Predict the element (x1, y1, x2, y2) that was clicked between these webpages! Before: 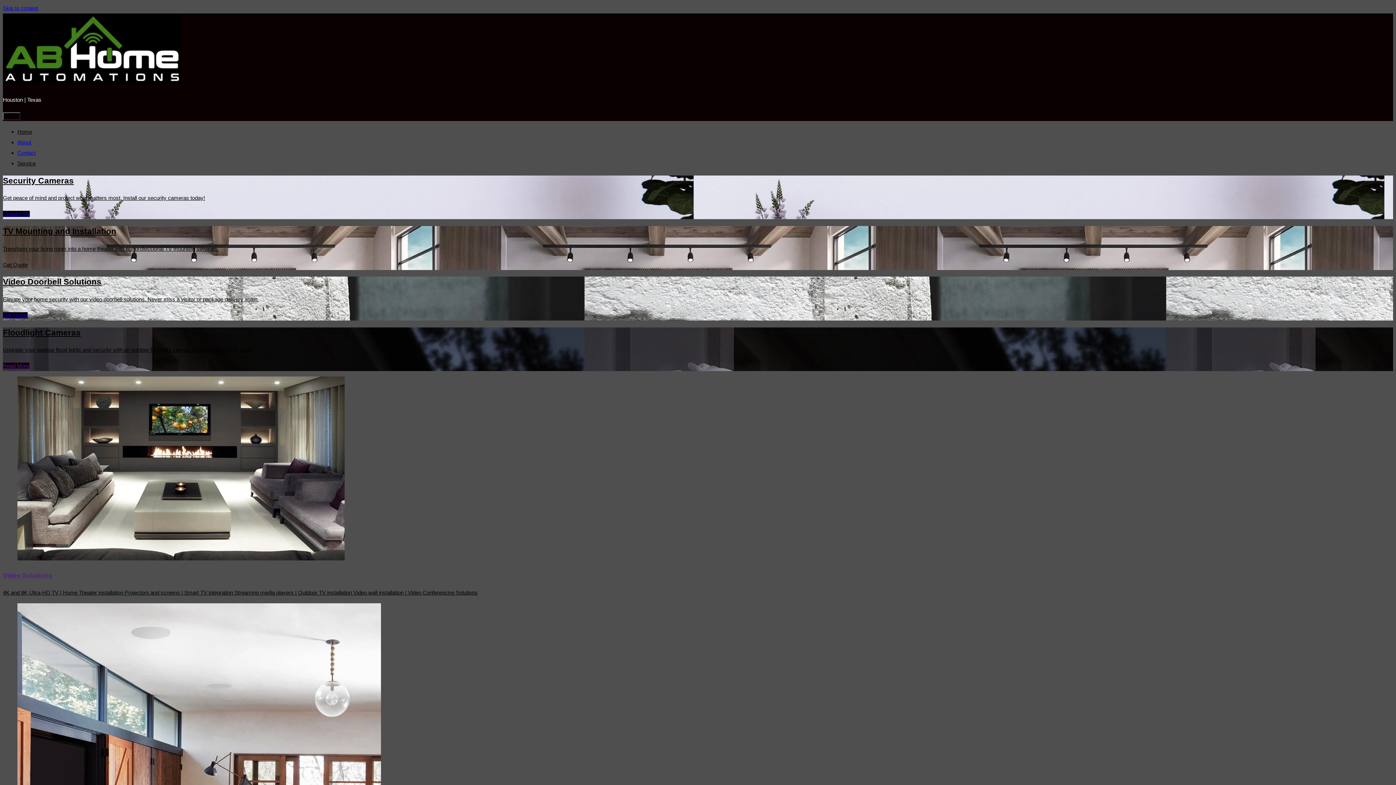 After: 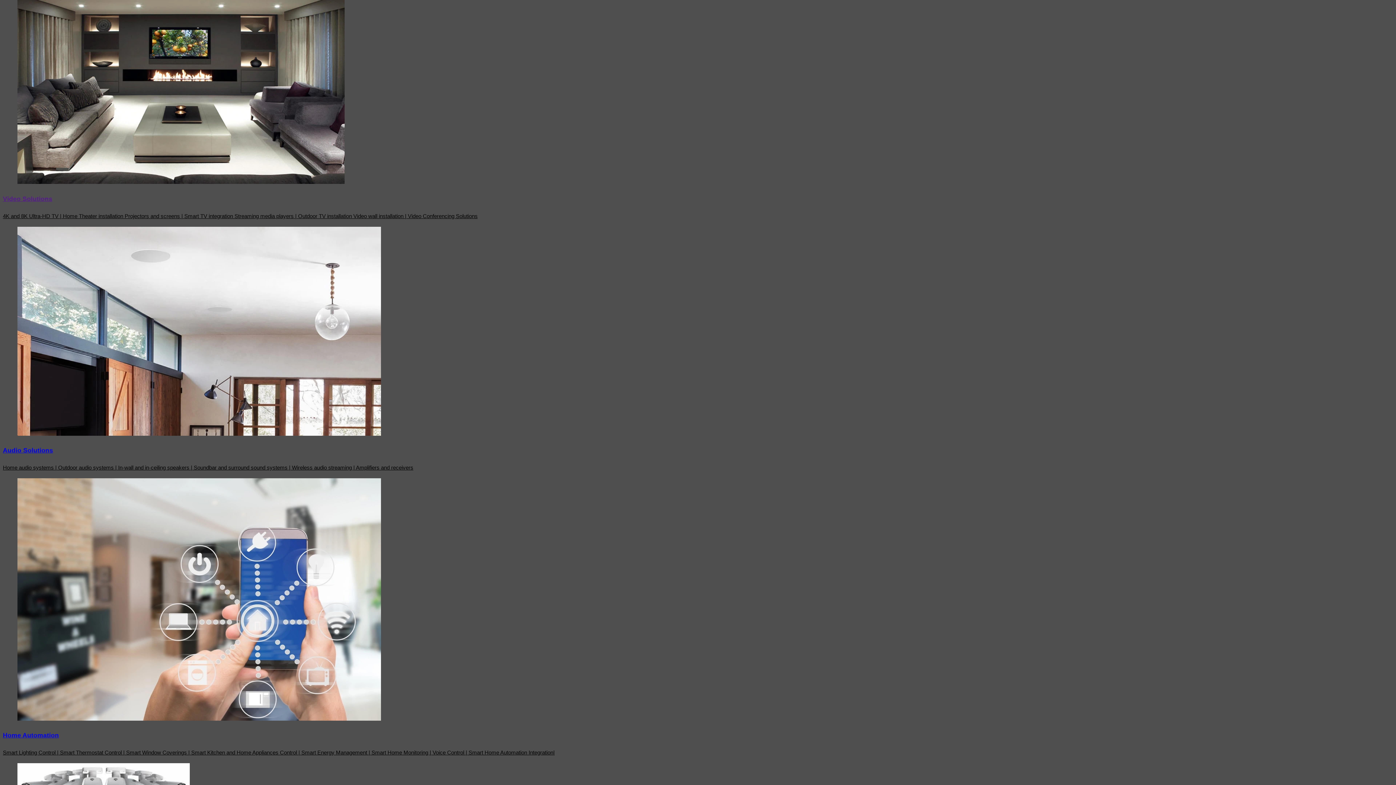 Action: bbox: (2, 5, 38, 11) label: Skip to content